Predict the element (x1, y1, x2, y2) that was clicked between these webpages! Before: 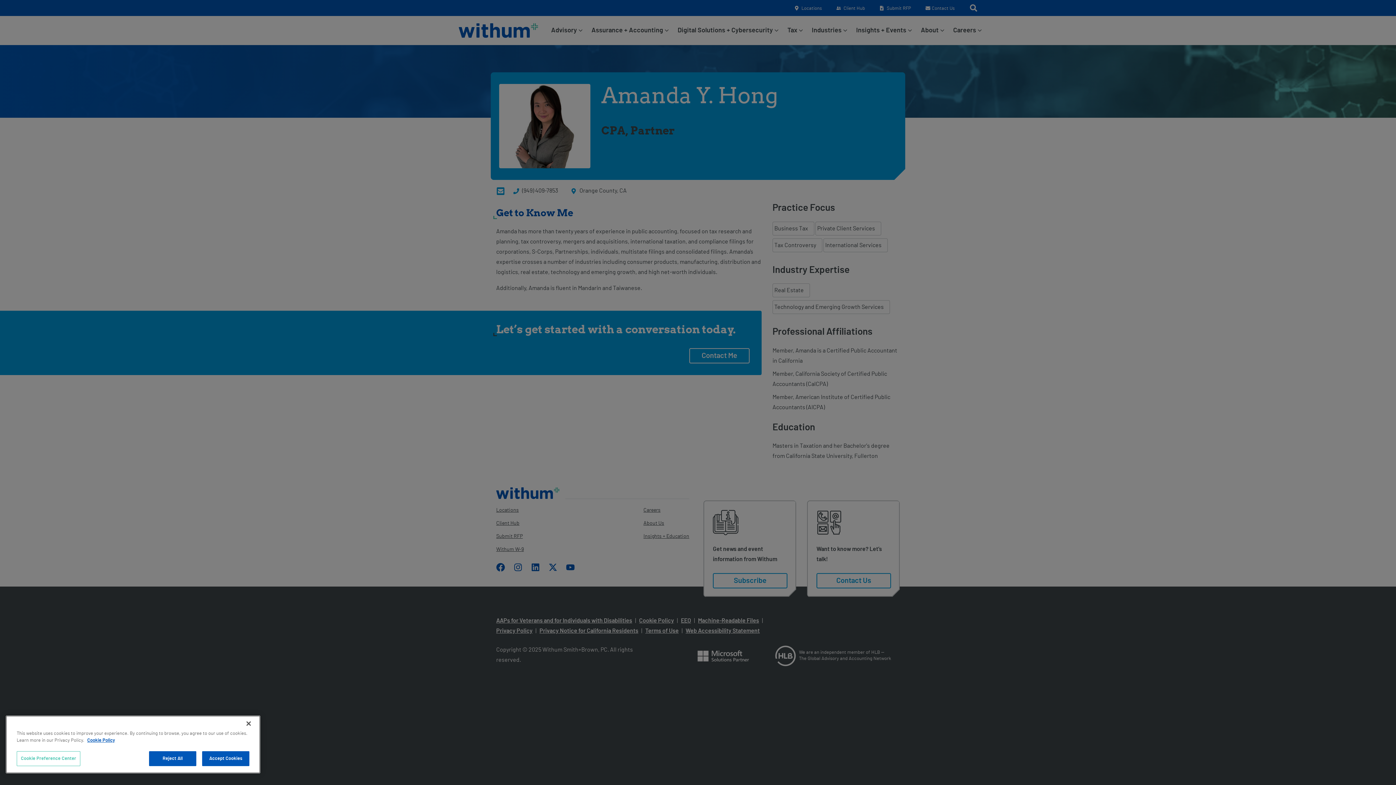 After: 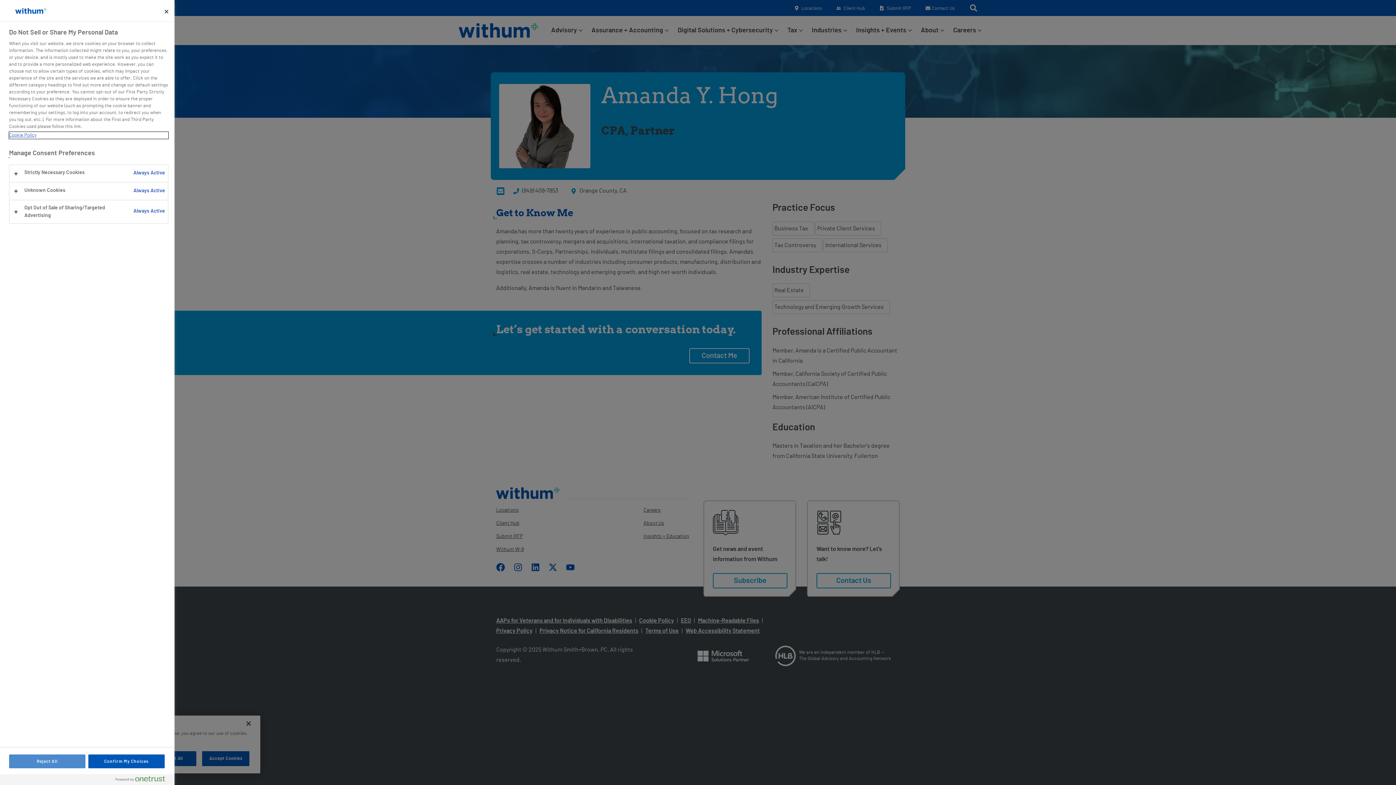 Action: label: Cookie Preference Center bbox: (16, 751, 80, 766)